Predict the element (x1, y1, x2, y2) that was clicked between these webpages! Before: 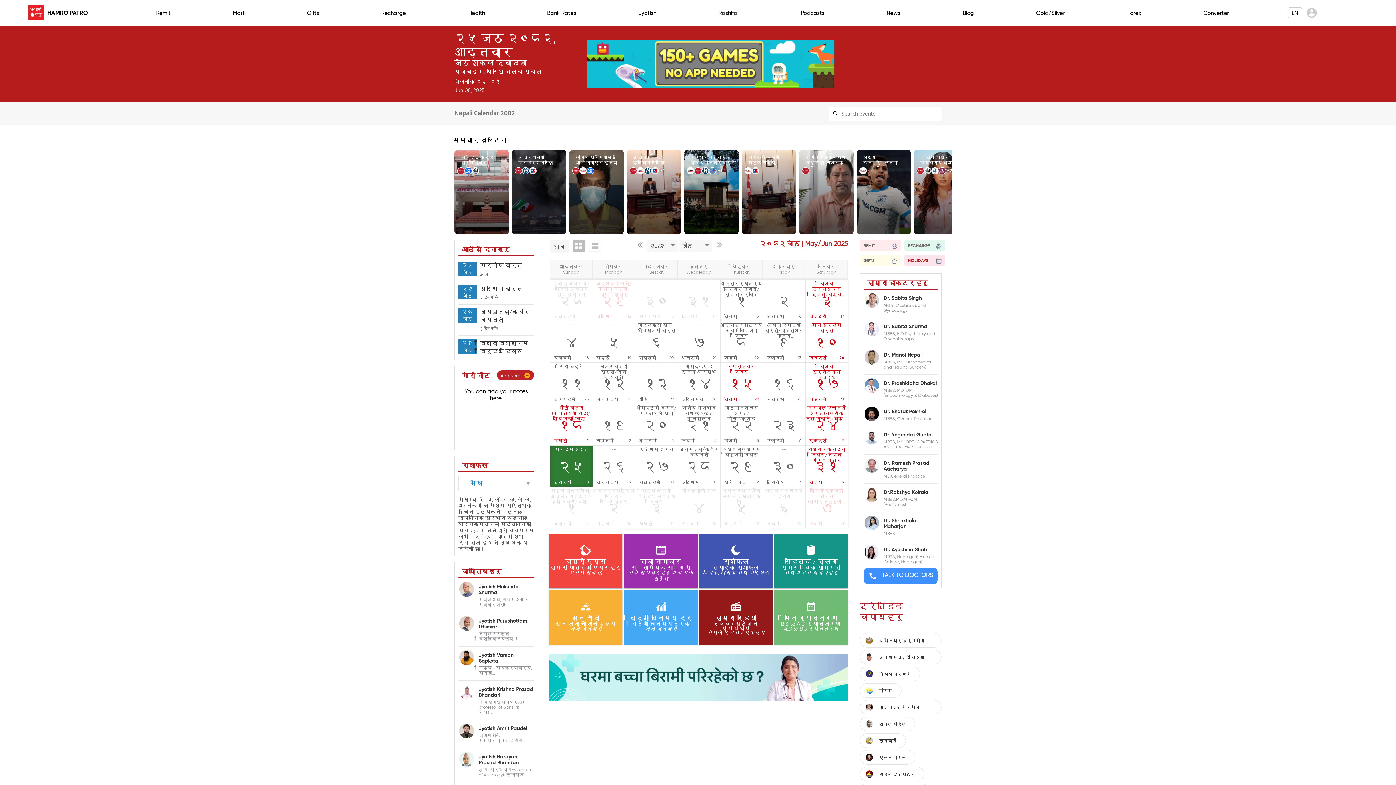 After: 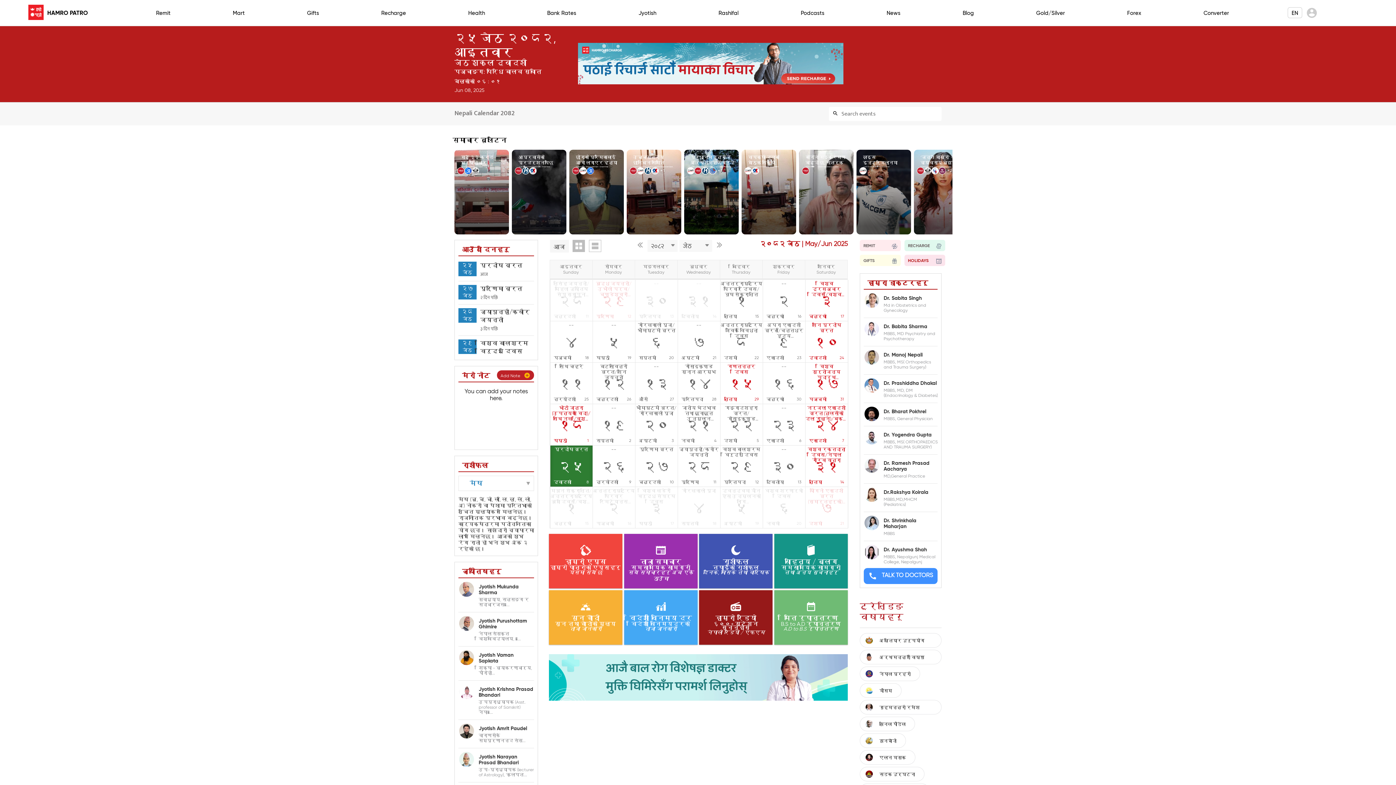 Action: bbox: (512, 144, 566, 229) label: आप्रवासीको प्रदर्शनपछि अमेरिकाको लस एन्जलसमा तनाव, २ हजार नेसनल गार्ड तैनाथ